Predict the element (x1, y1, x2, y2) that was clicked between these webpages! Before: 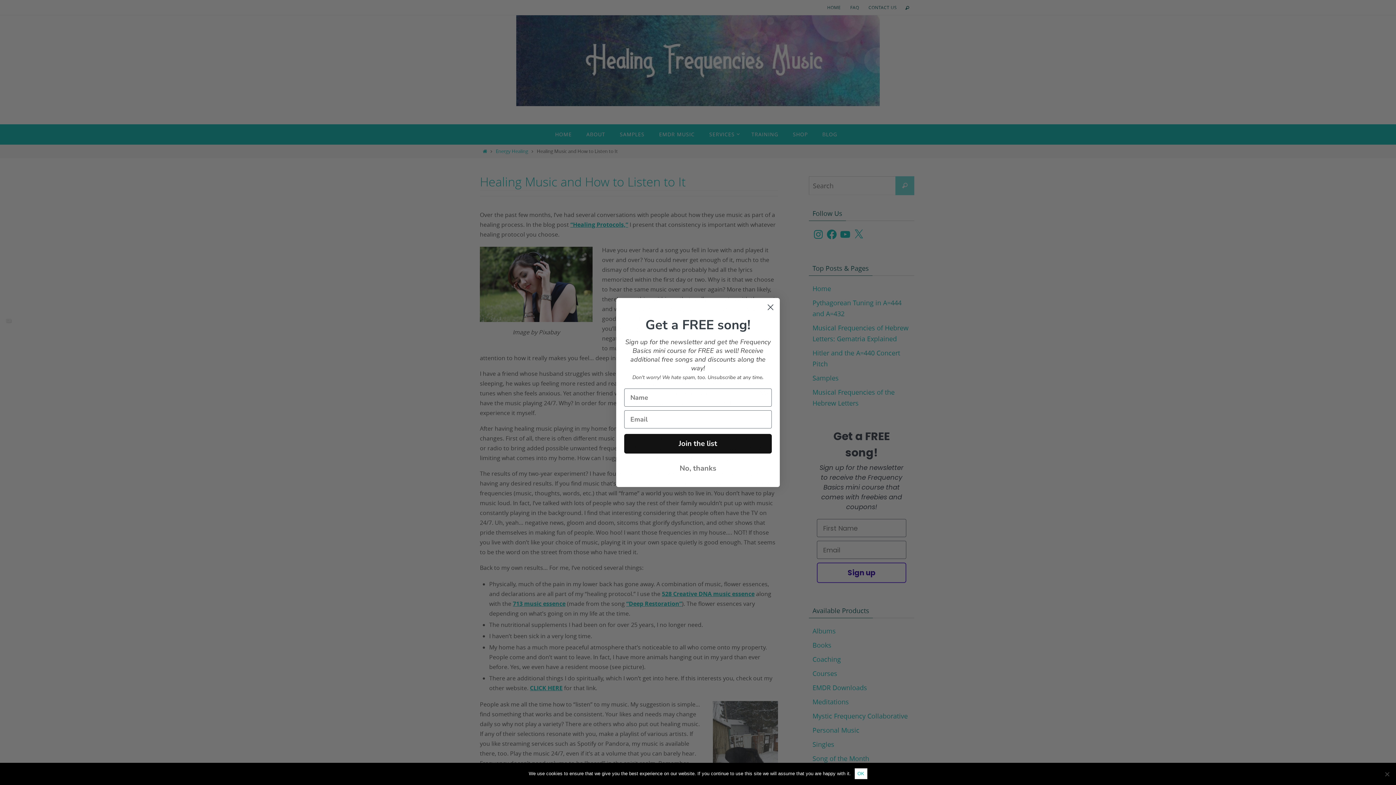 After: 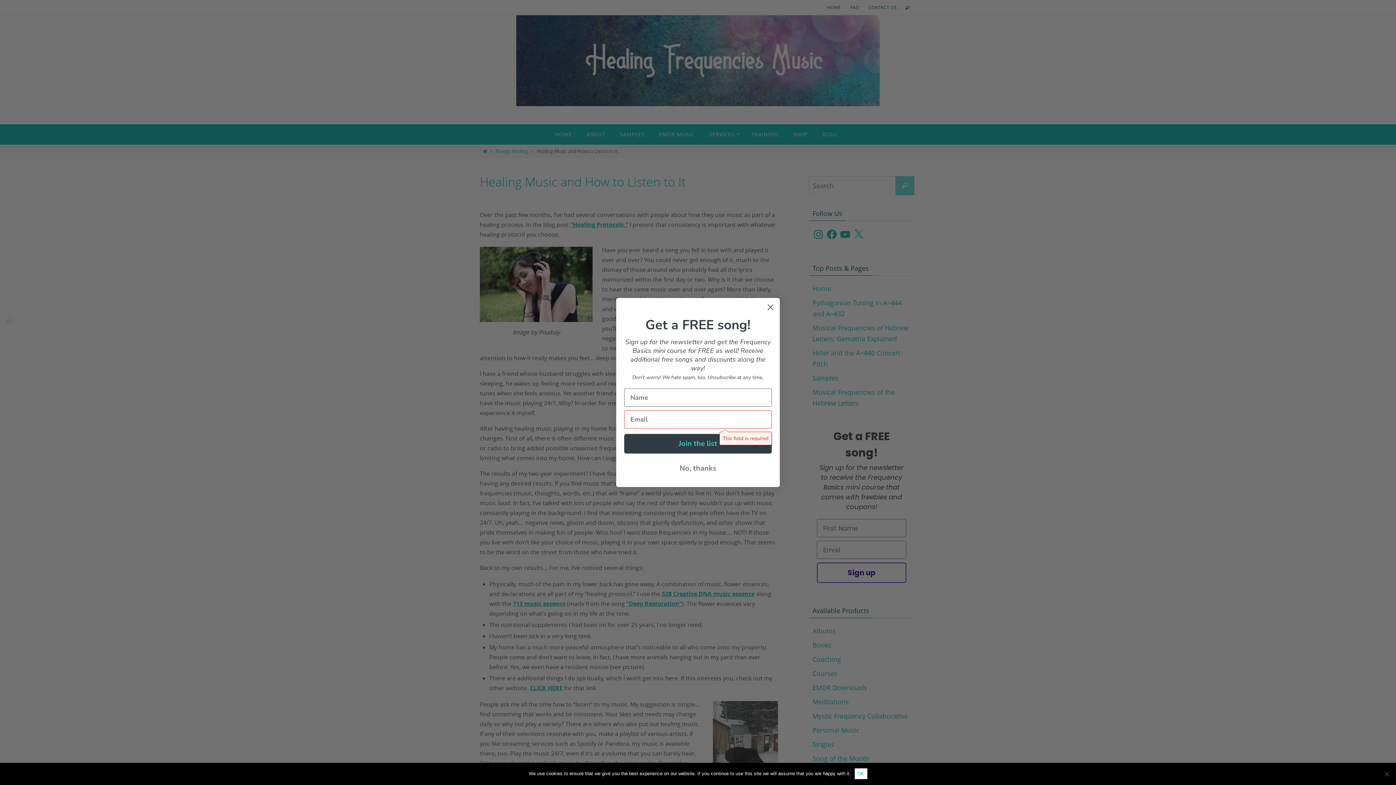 Action: bbox: (624, 434, 772, 453) label: Join the list